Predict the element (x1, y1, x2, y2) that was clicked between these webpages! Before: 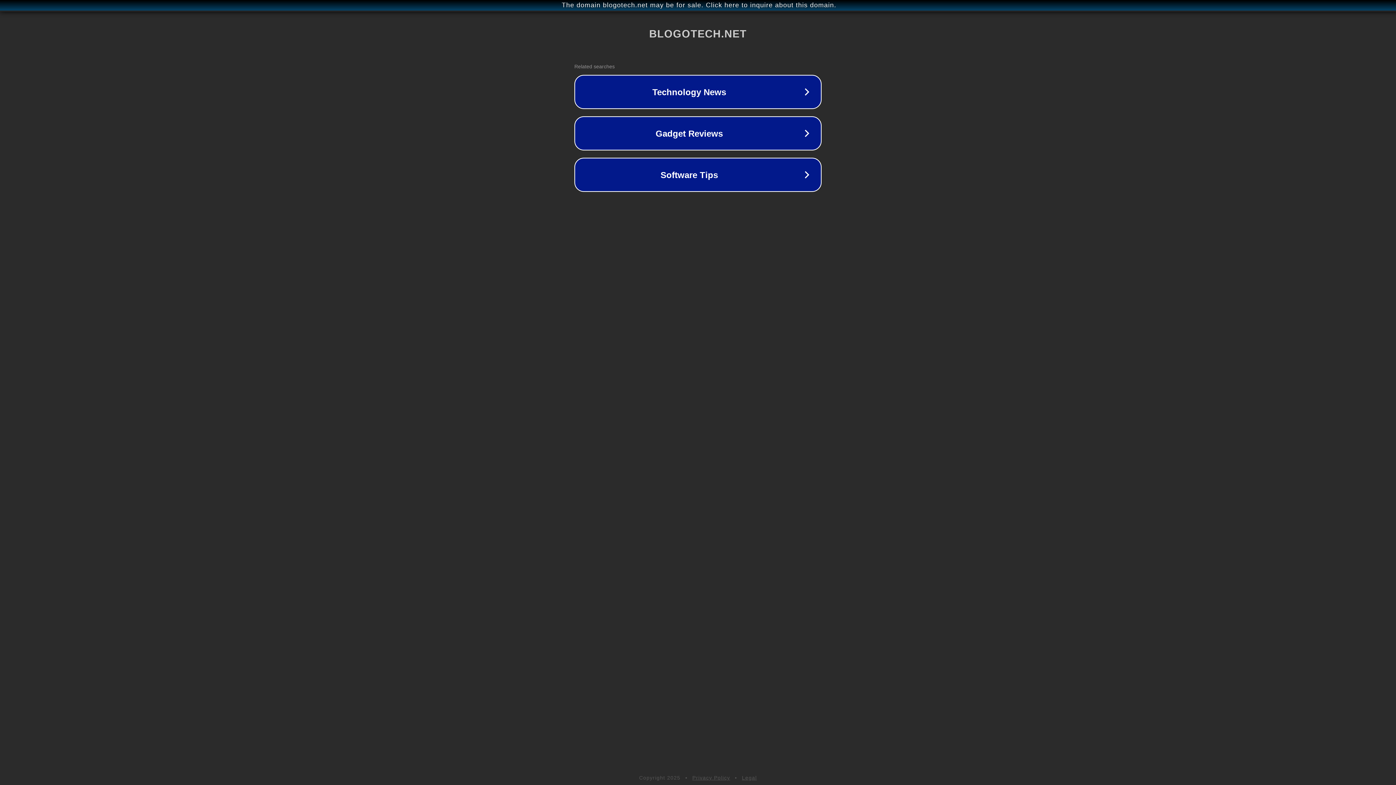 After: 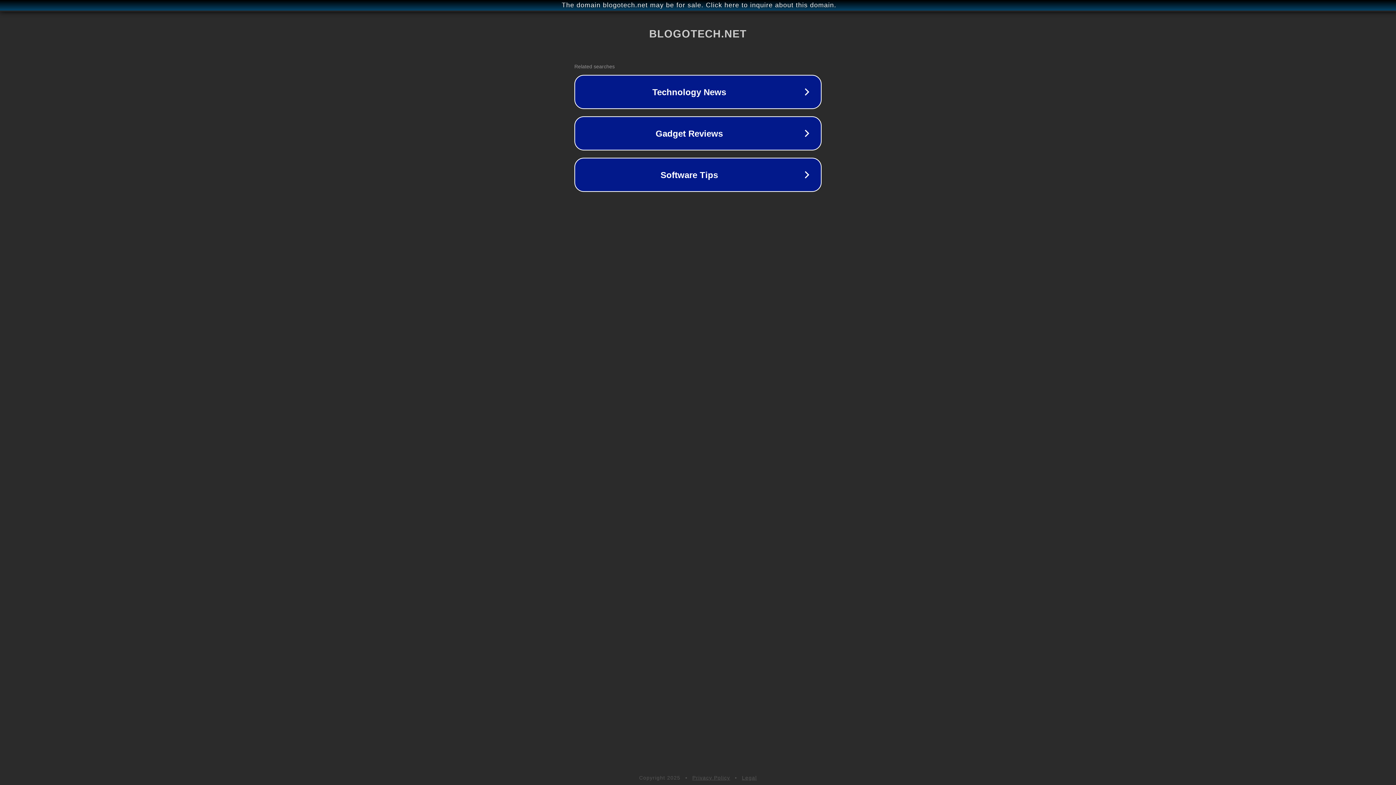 Action: bbox: (742, 775, 757, 781) label: Legal